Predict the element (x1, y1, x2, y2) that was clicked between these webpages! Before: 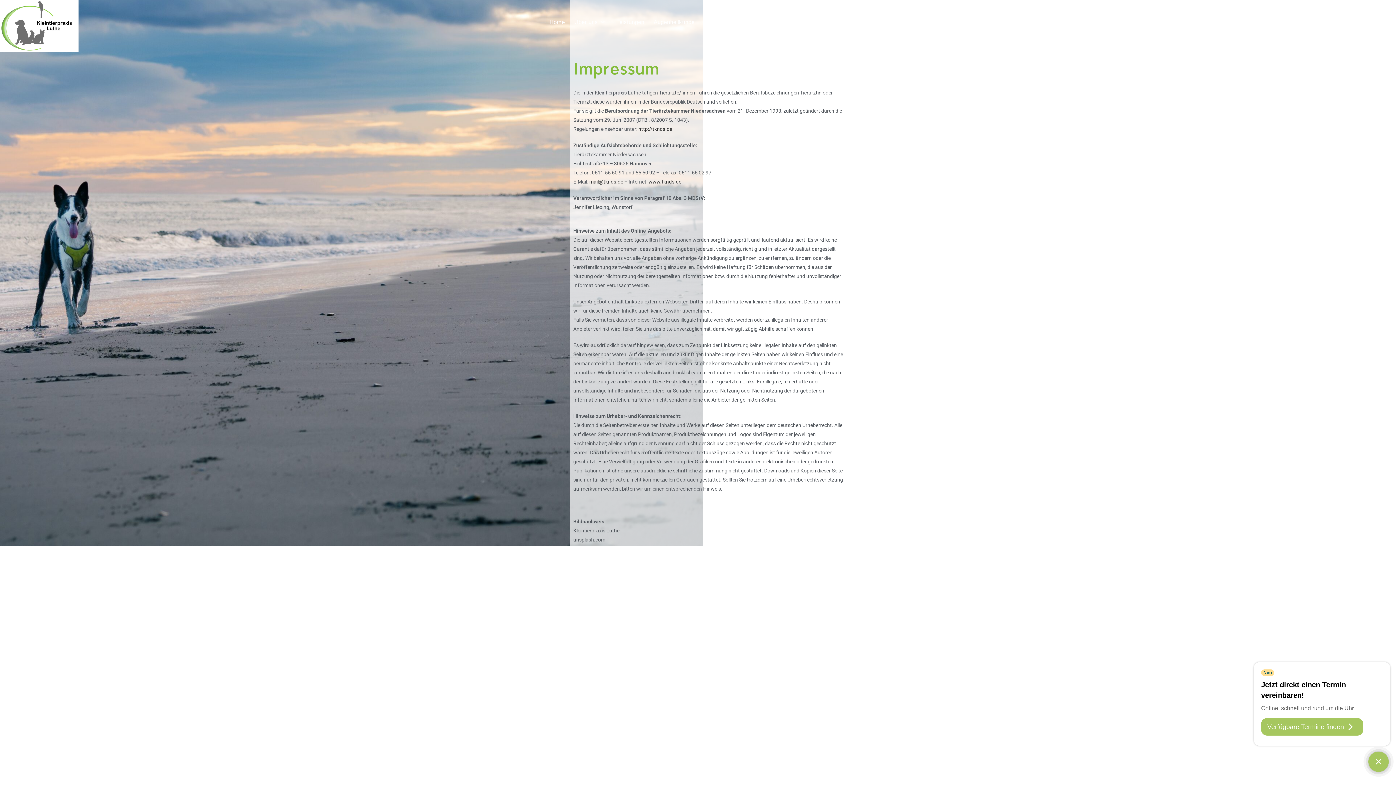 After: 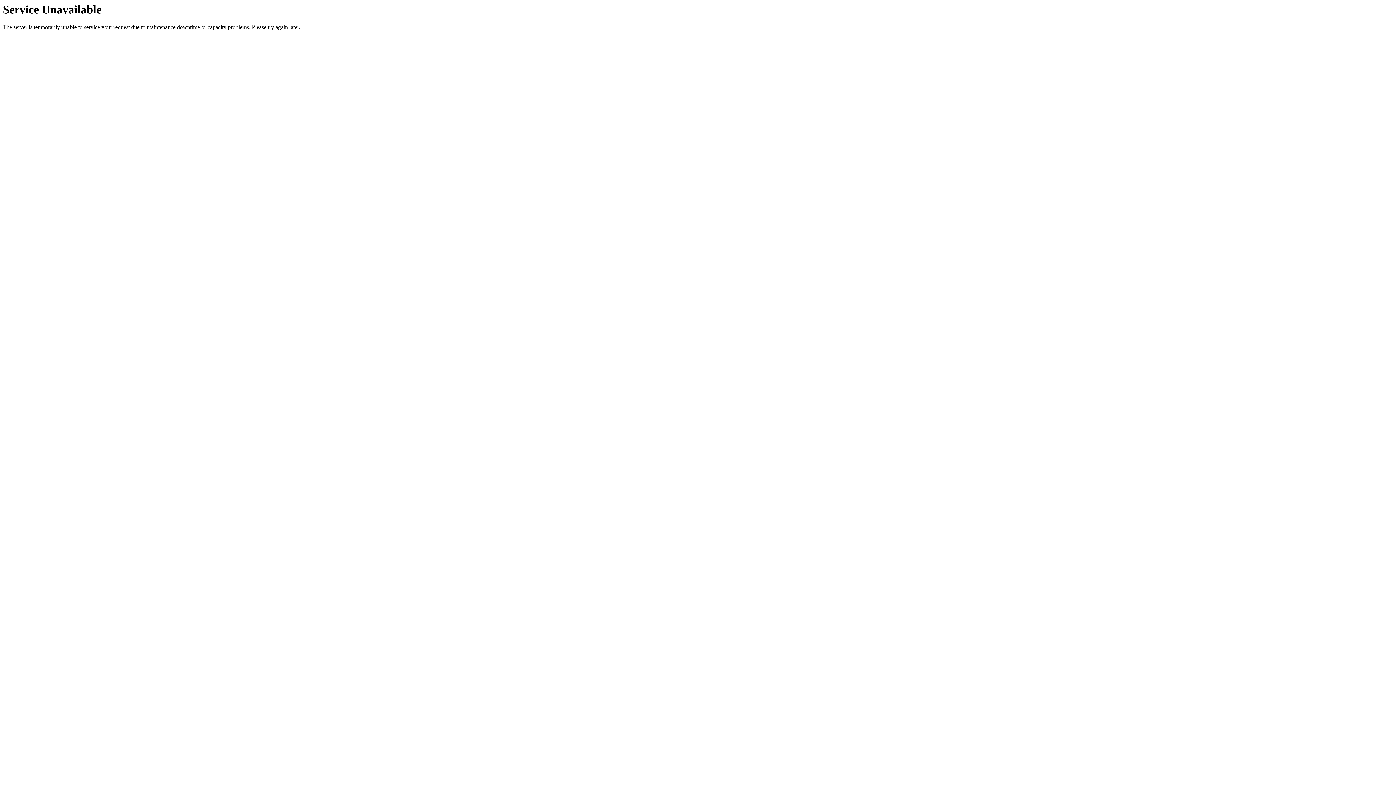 Action: bbox: (807, 0, 836, 44) label: Kontakt